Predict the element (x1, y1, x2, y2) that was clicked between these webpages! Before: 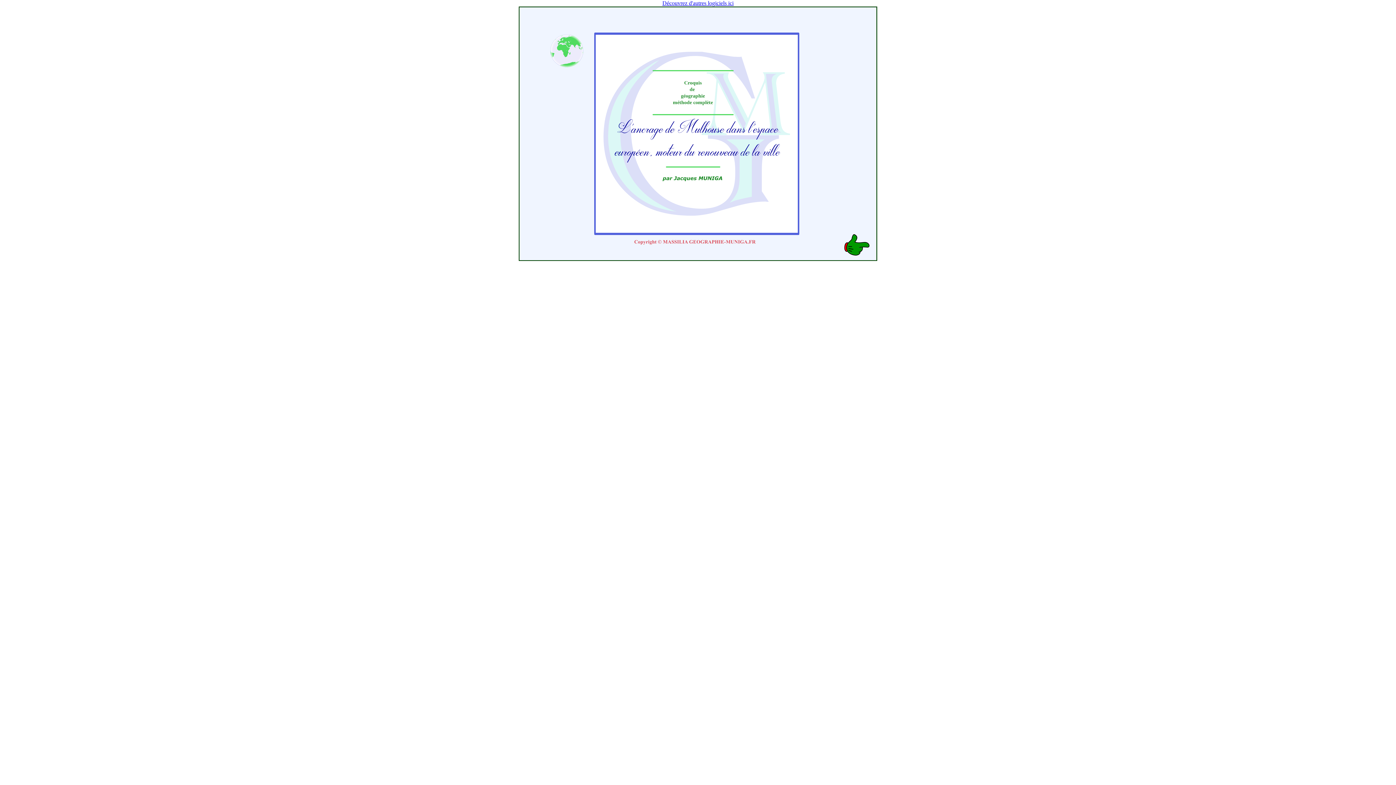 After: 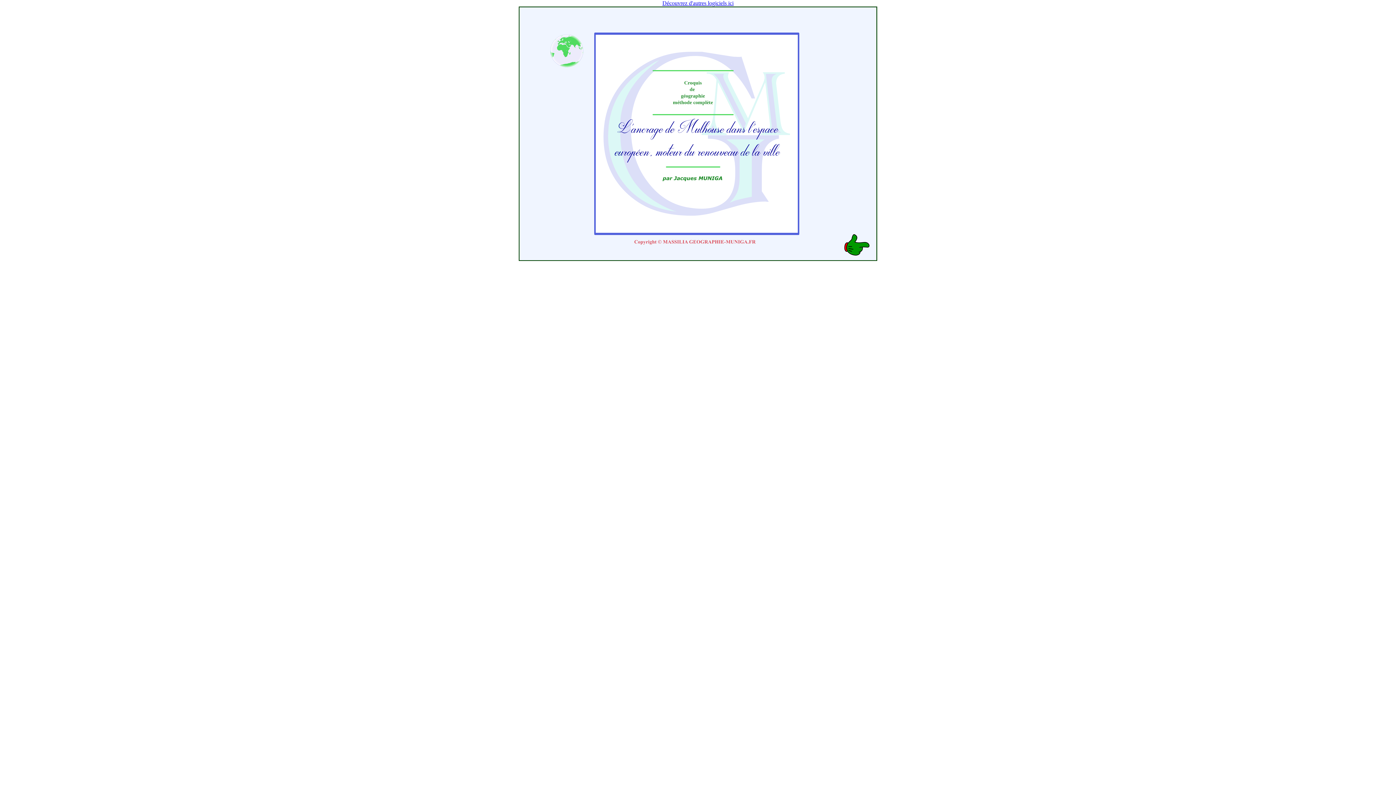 Action: bbox: (662, 0, 733, 6) label: Découvrez d'autres logiciels ici